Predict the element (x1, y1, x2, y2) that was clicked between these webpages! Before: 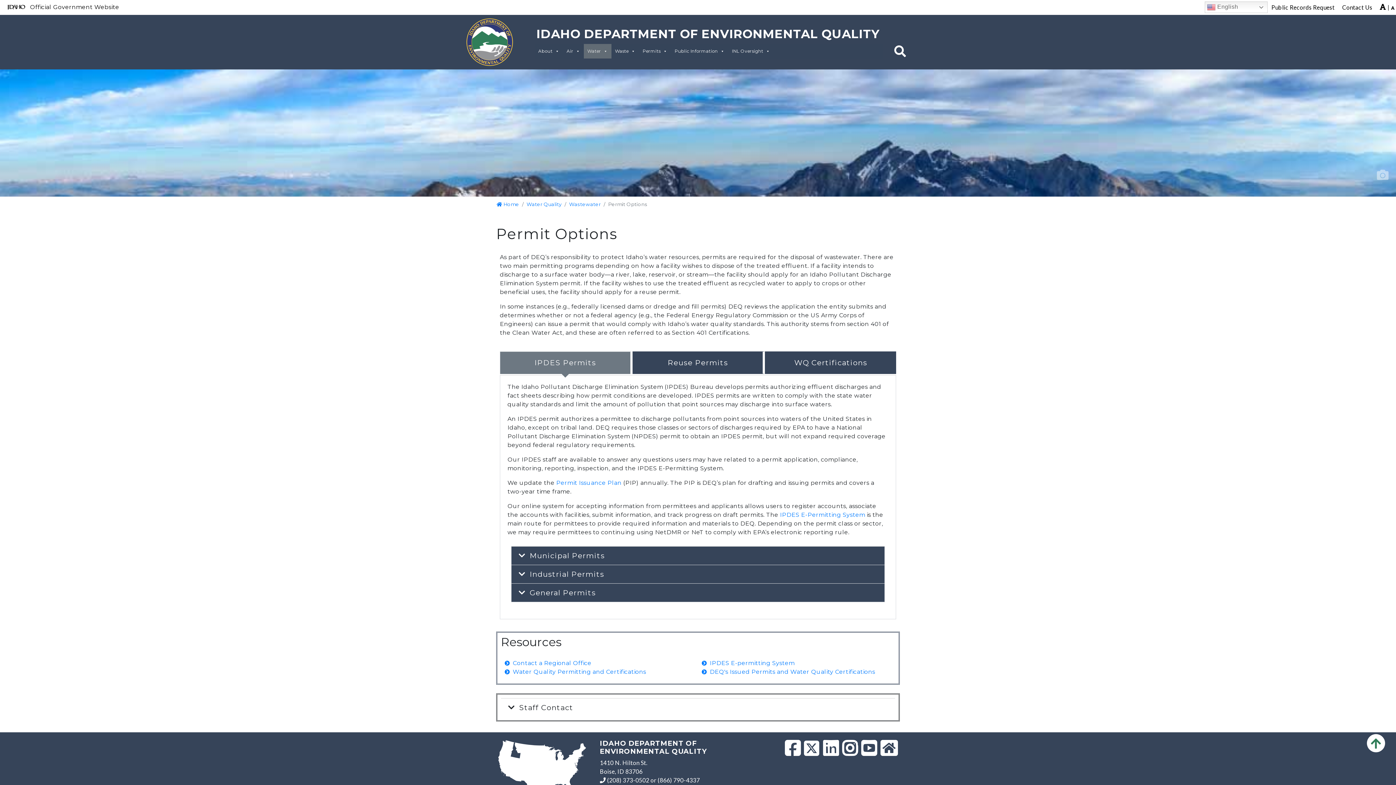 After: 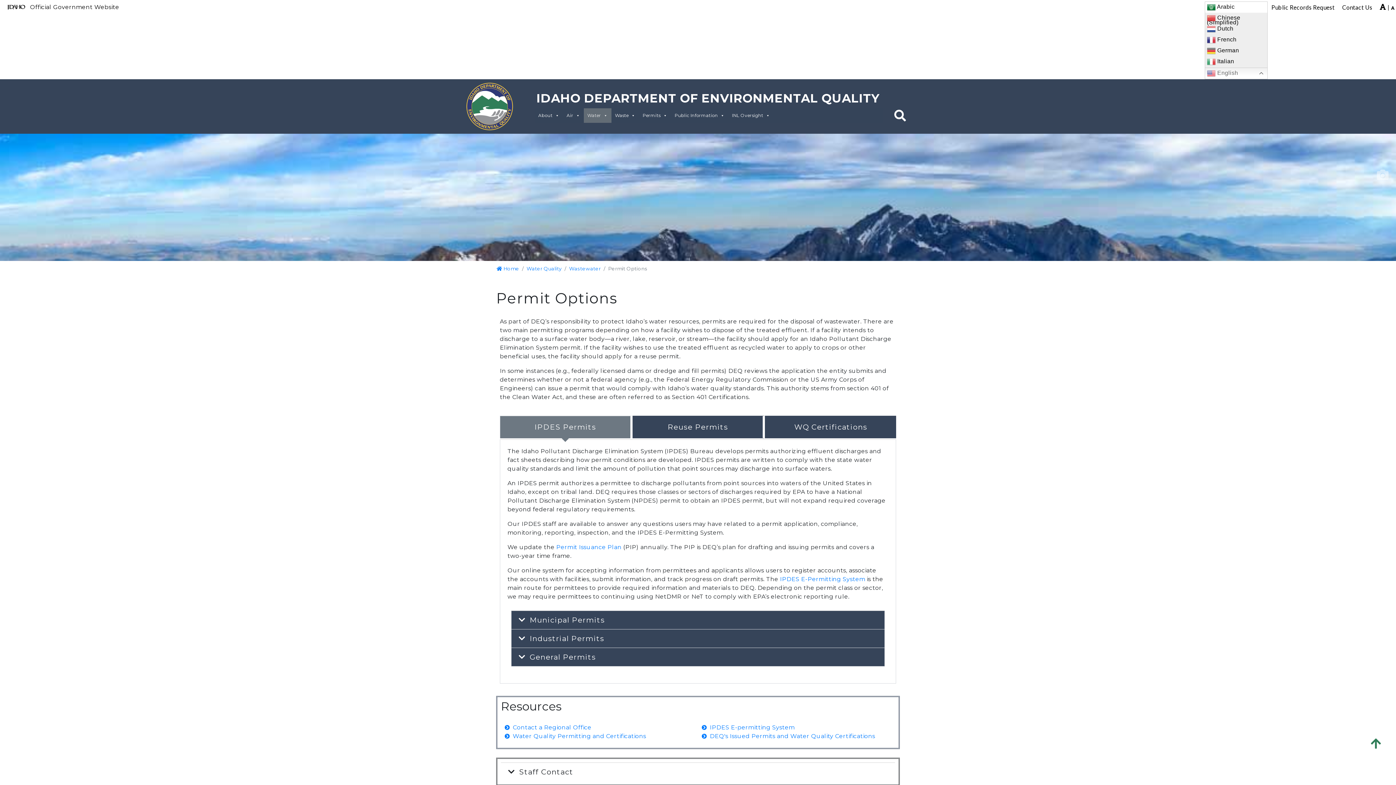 Action: bbox: (1205, 1, 1267, 13) label:  English